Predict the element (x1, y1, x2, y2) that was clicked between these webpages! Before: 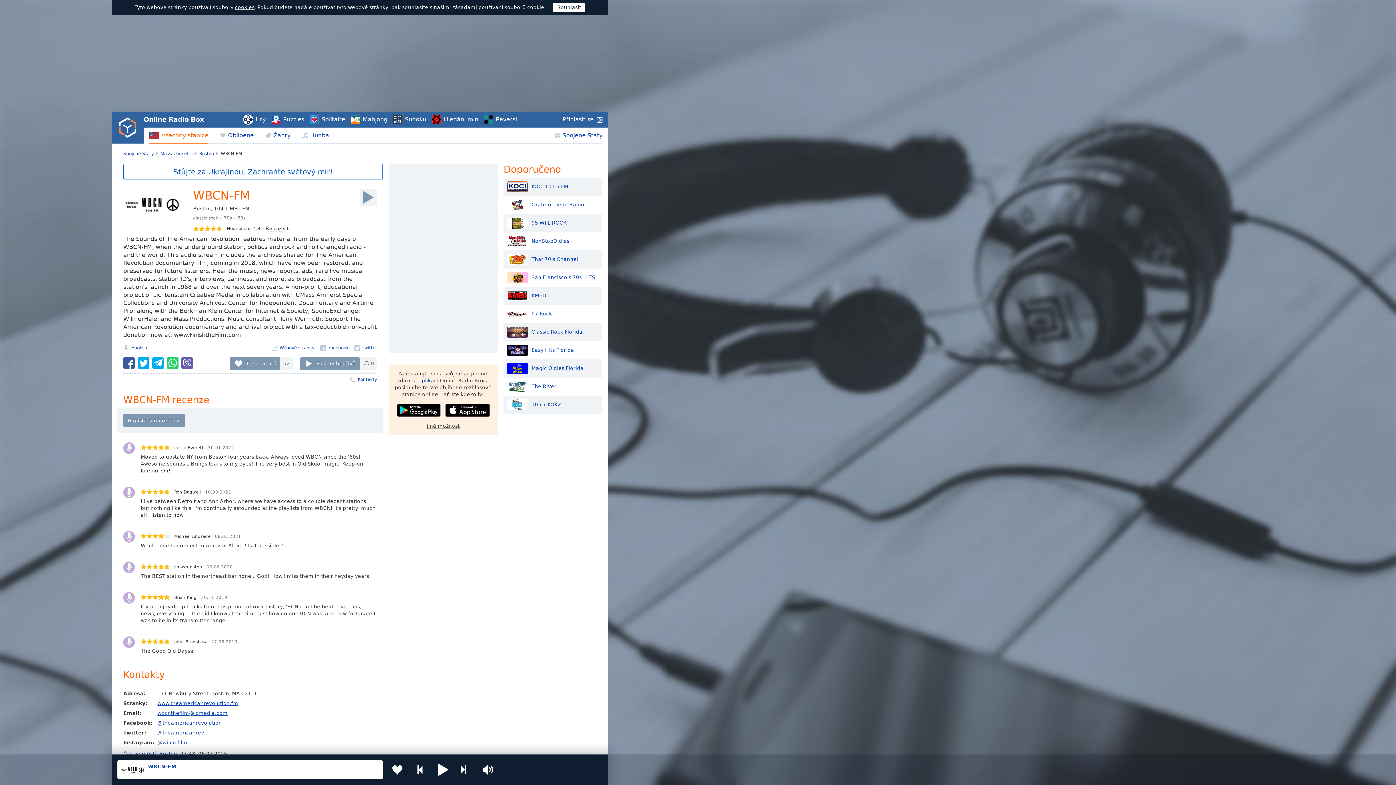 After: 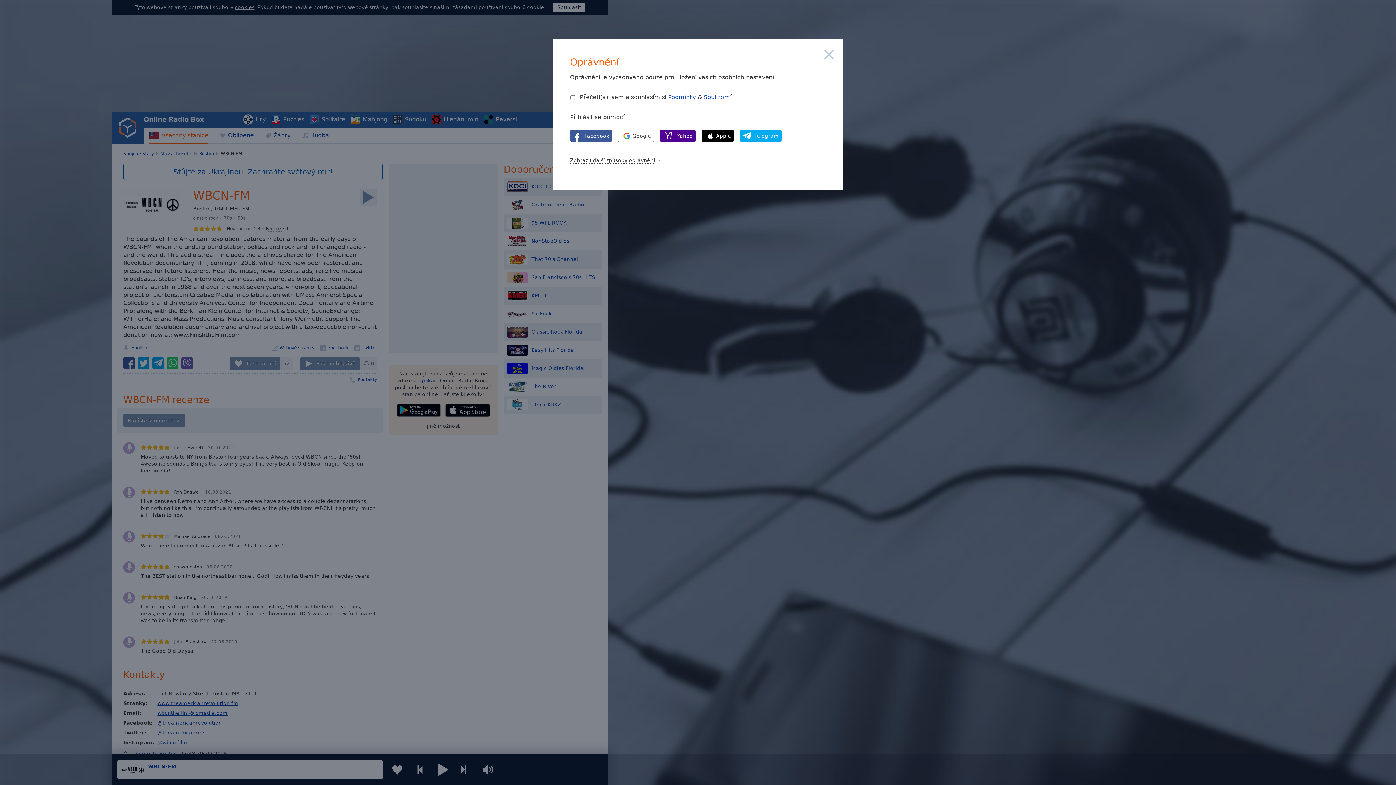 Action: bbox: (562, 111, 602, 127) label: Přihlásit se